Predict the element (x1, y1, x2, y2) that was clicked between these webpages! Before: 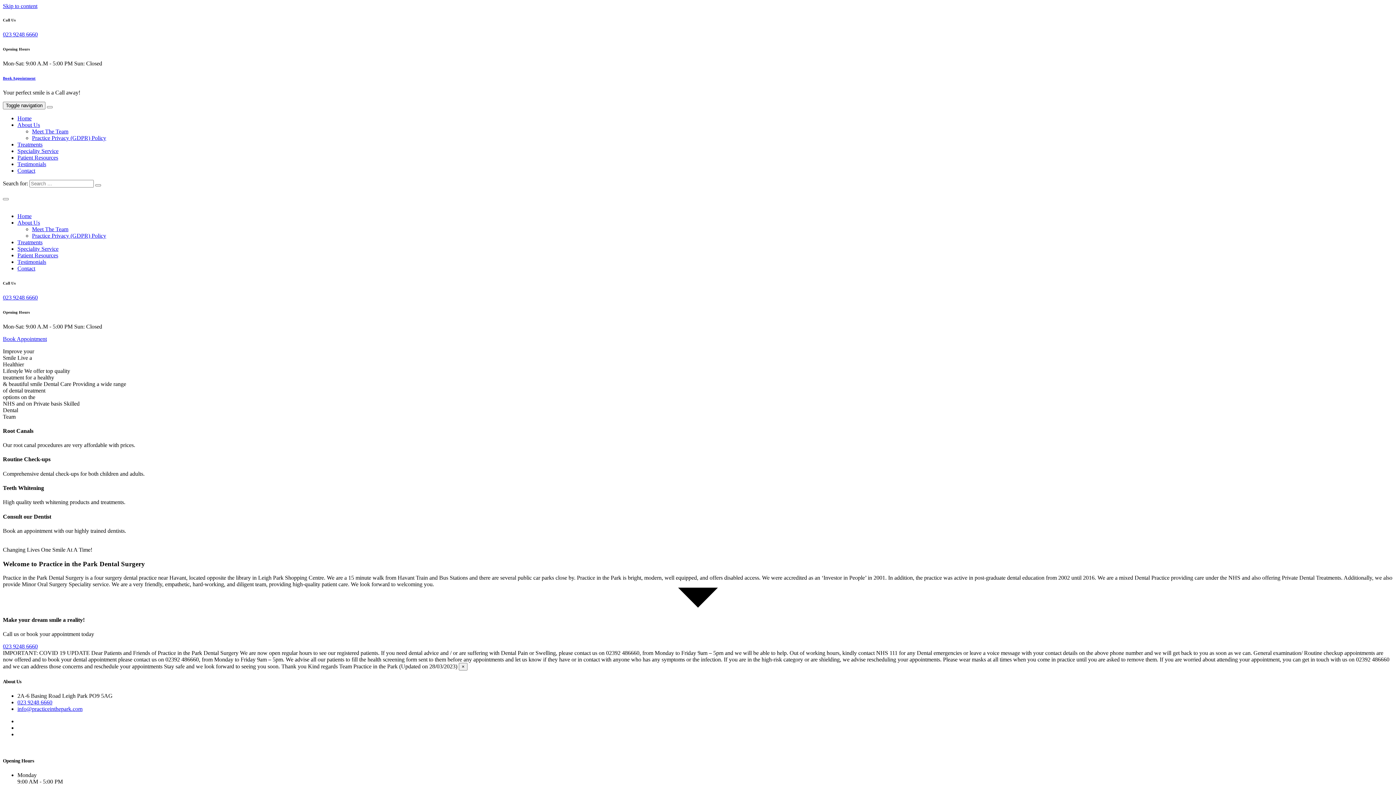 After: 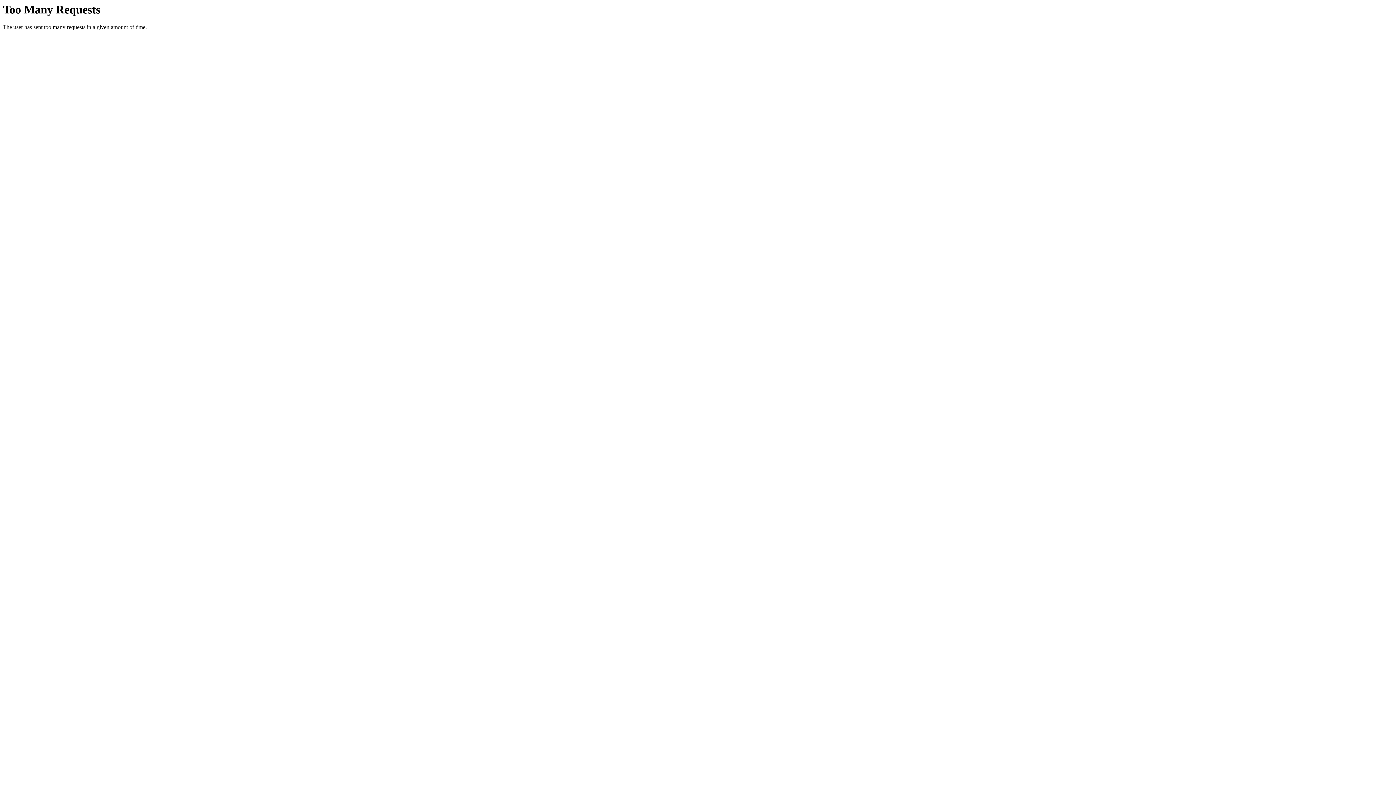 Action: label: Testimonials bbox: (17, 161, 46, 167)